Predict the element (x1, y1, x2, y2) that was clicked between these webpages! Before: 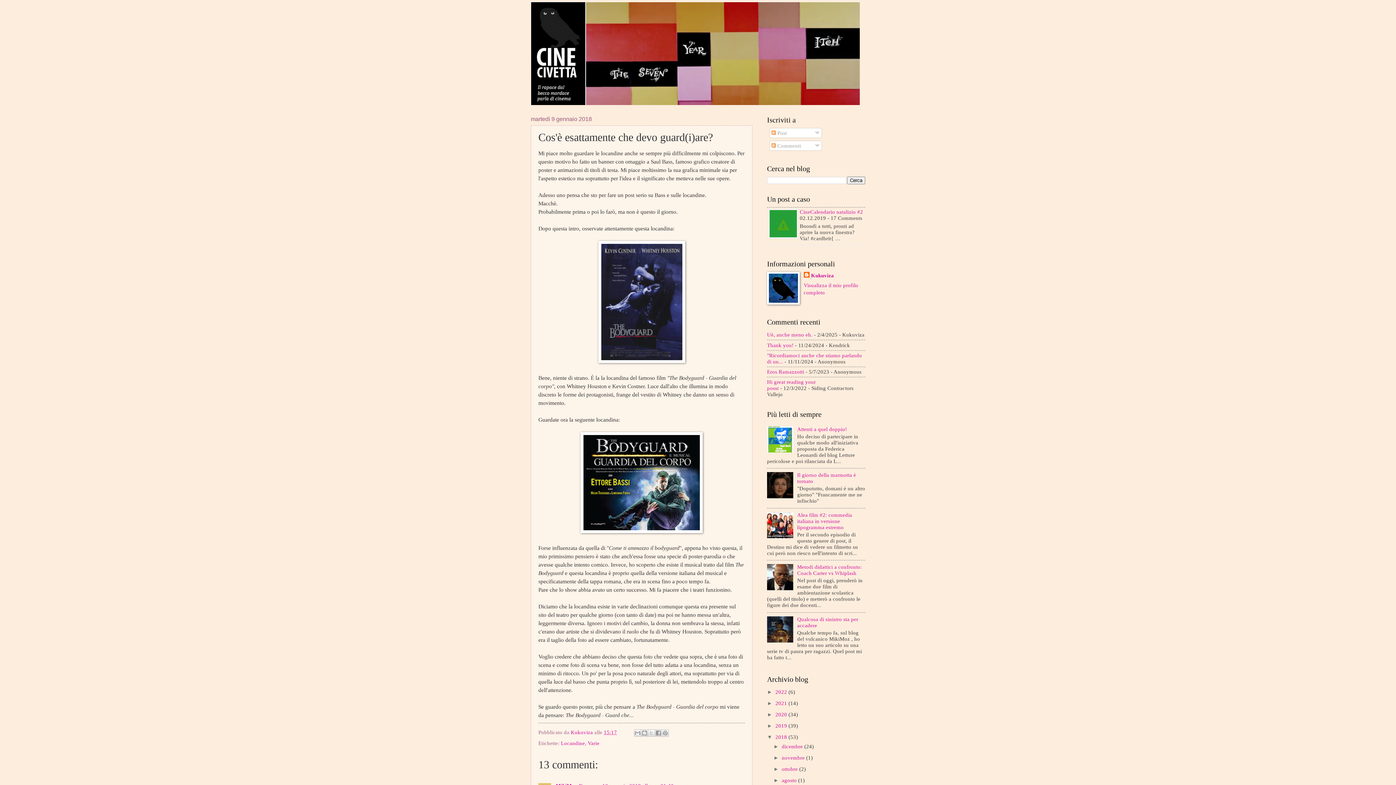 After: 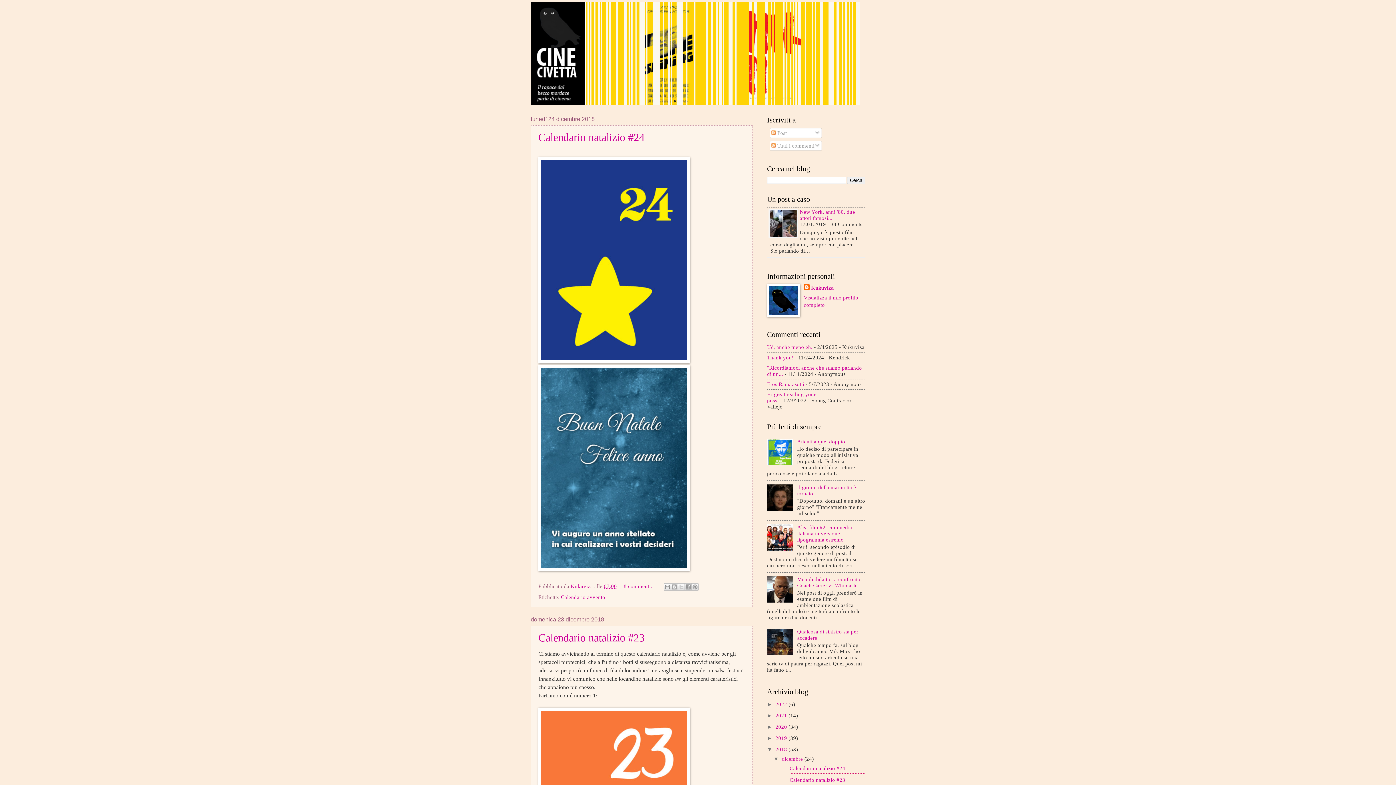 Action: label: 2018  bbox: (775, 734, 788, 740)